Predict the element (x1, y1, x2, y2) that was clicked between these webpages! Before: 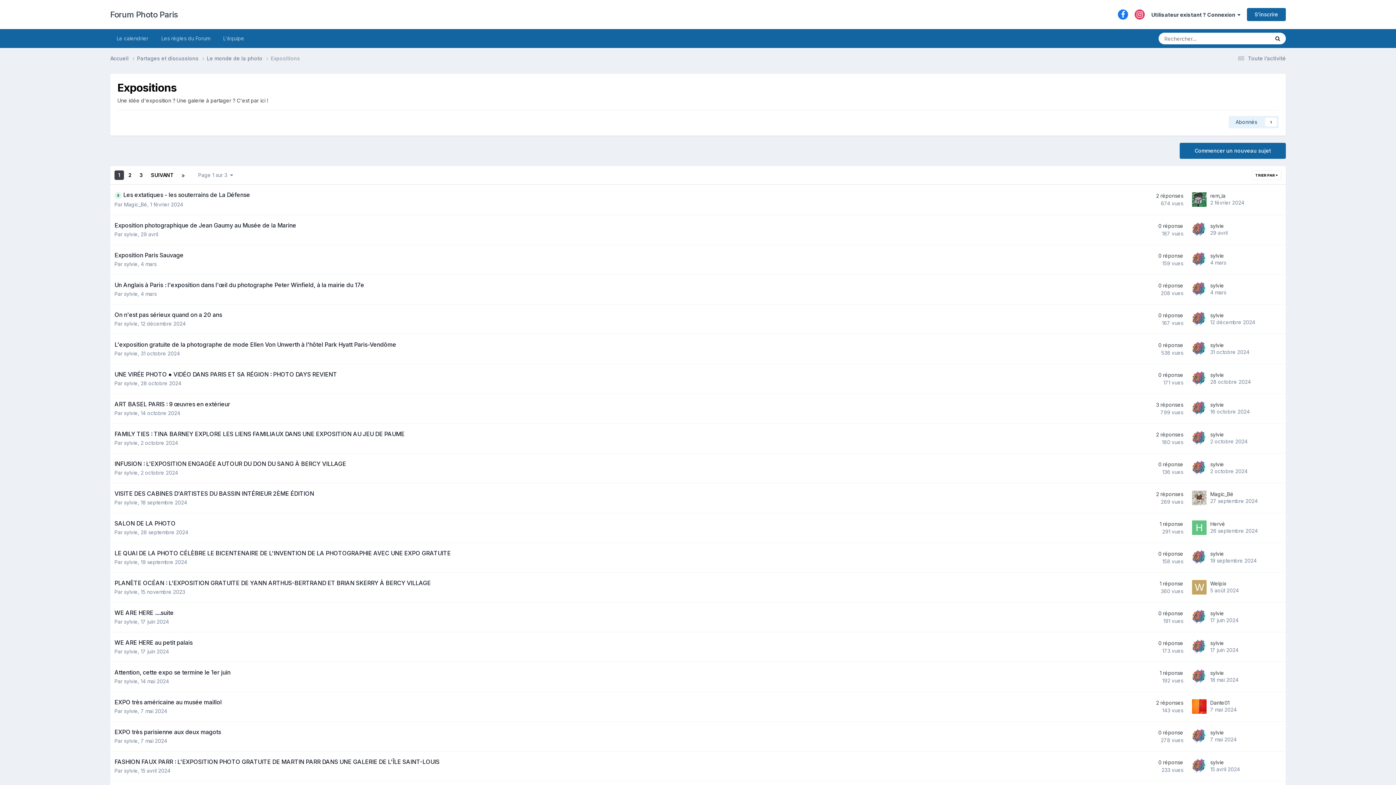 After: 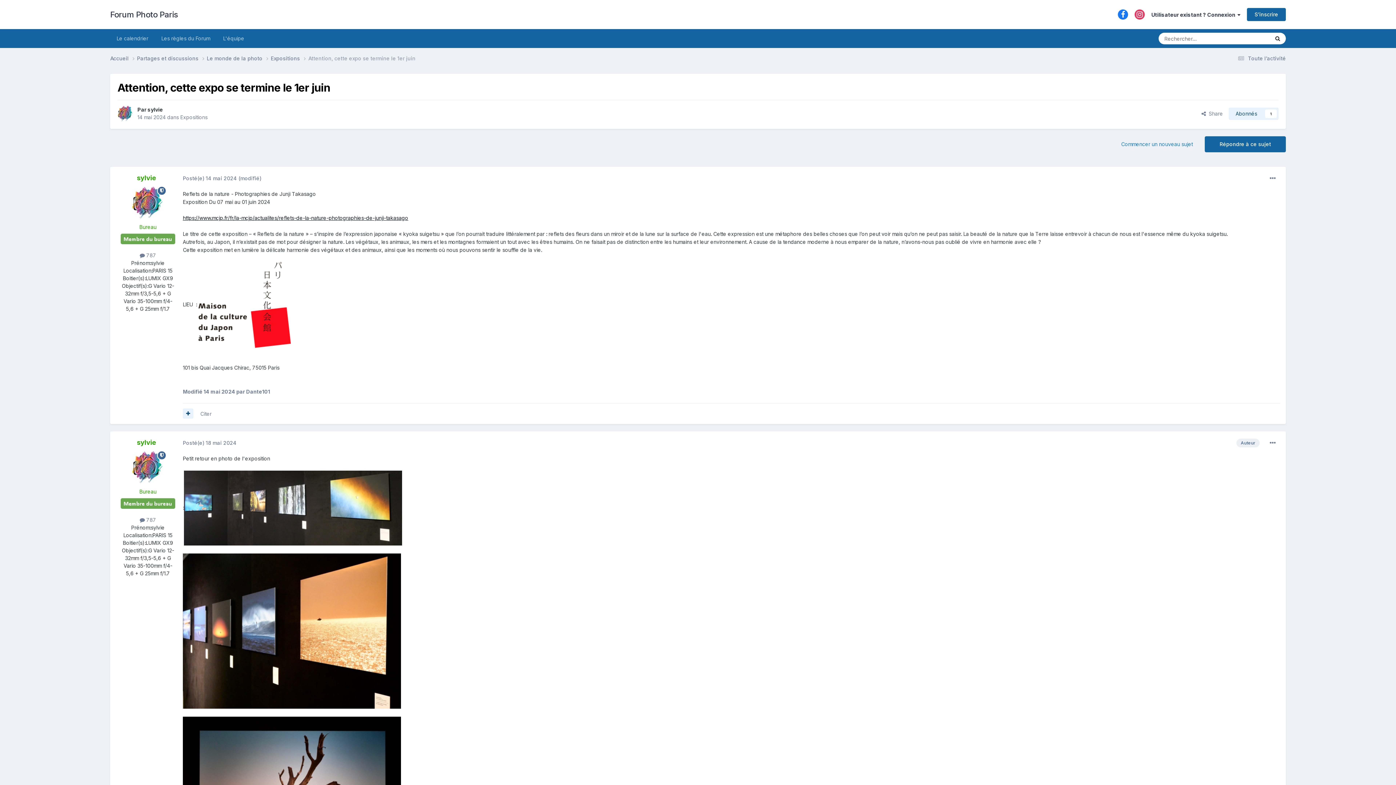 Action: label: 18 mai 2024 bbox: (1210, 677, 1238, 683)